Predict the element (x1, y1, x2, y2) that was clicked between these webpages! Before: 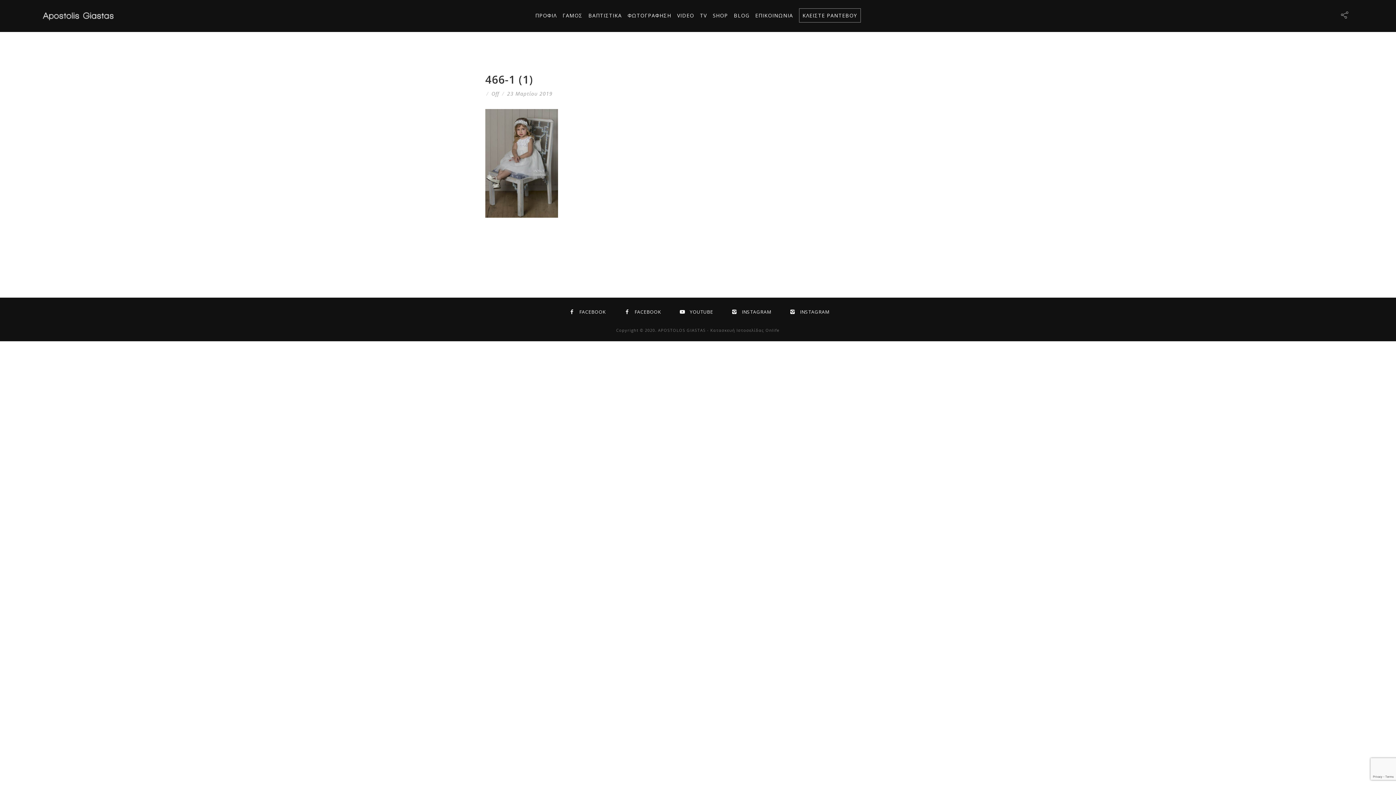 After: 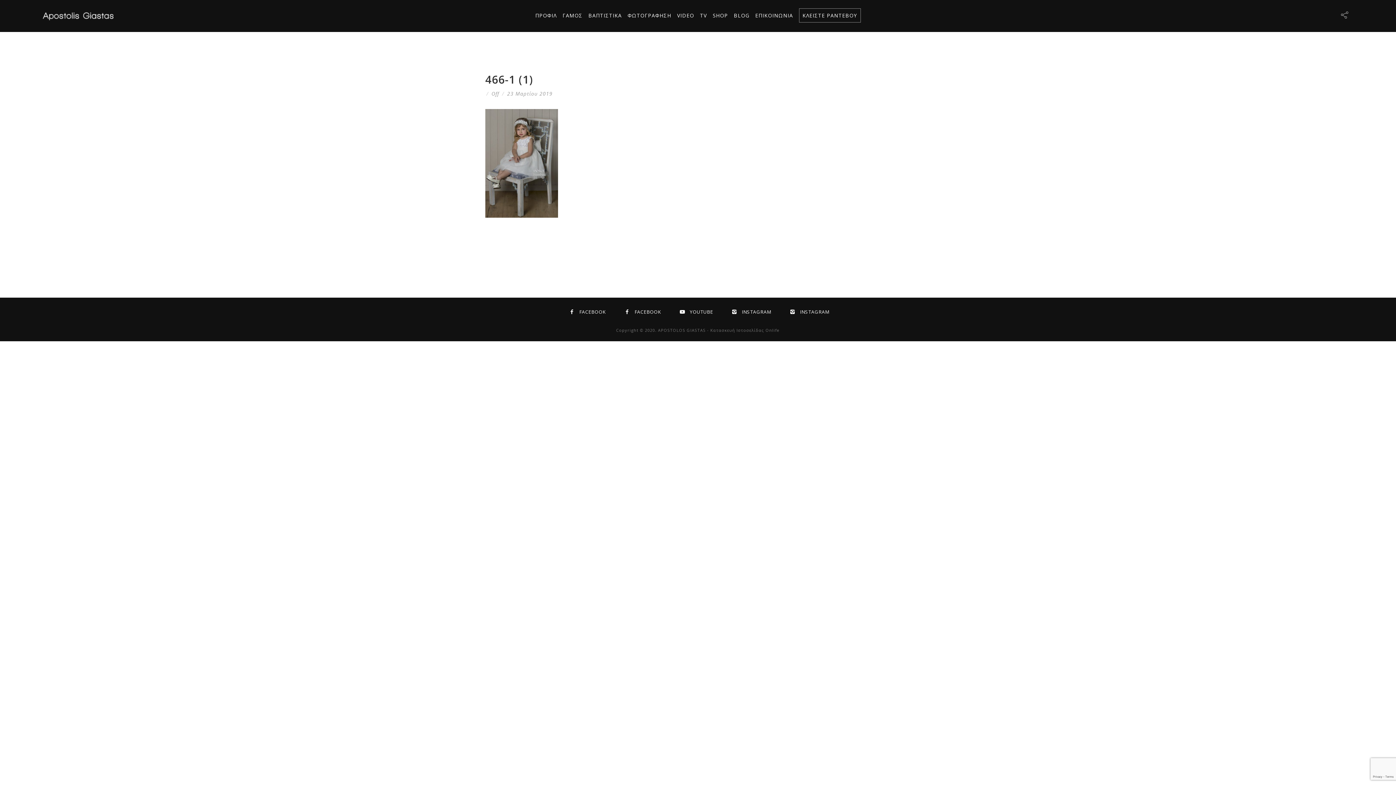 Action: bbox: (1341, 13, 1349, 20)